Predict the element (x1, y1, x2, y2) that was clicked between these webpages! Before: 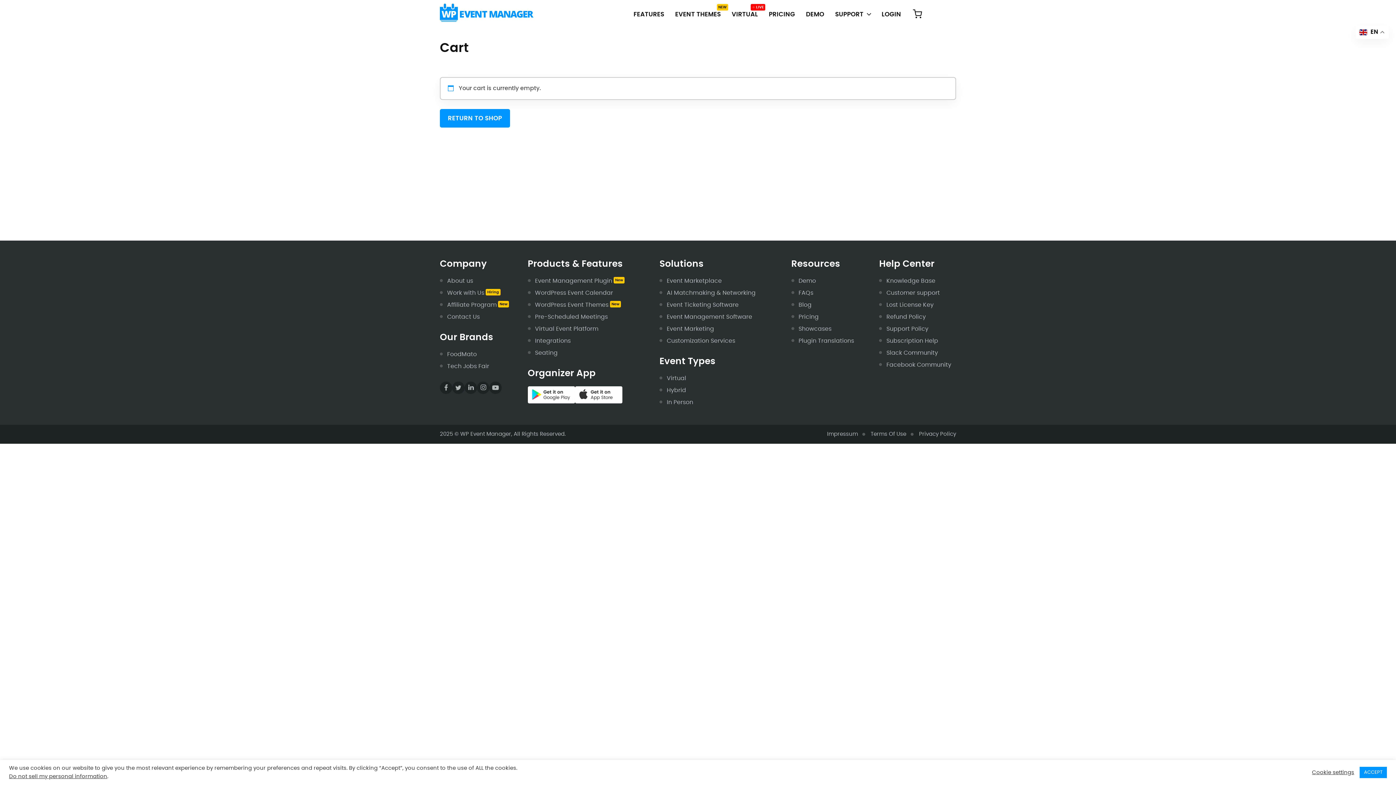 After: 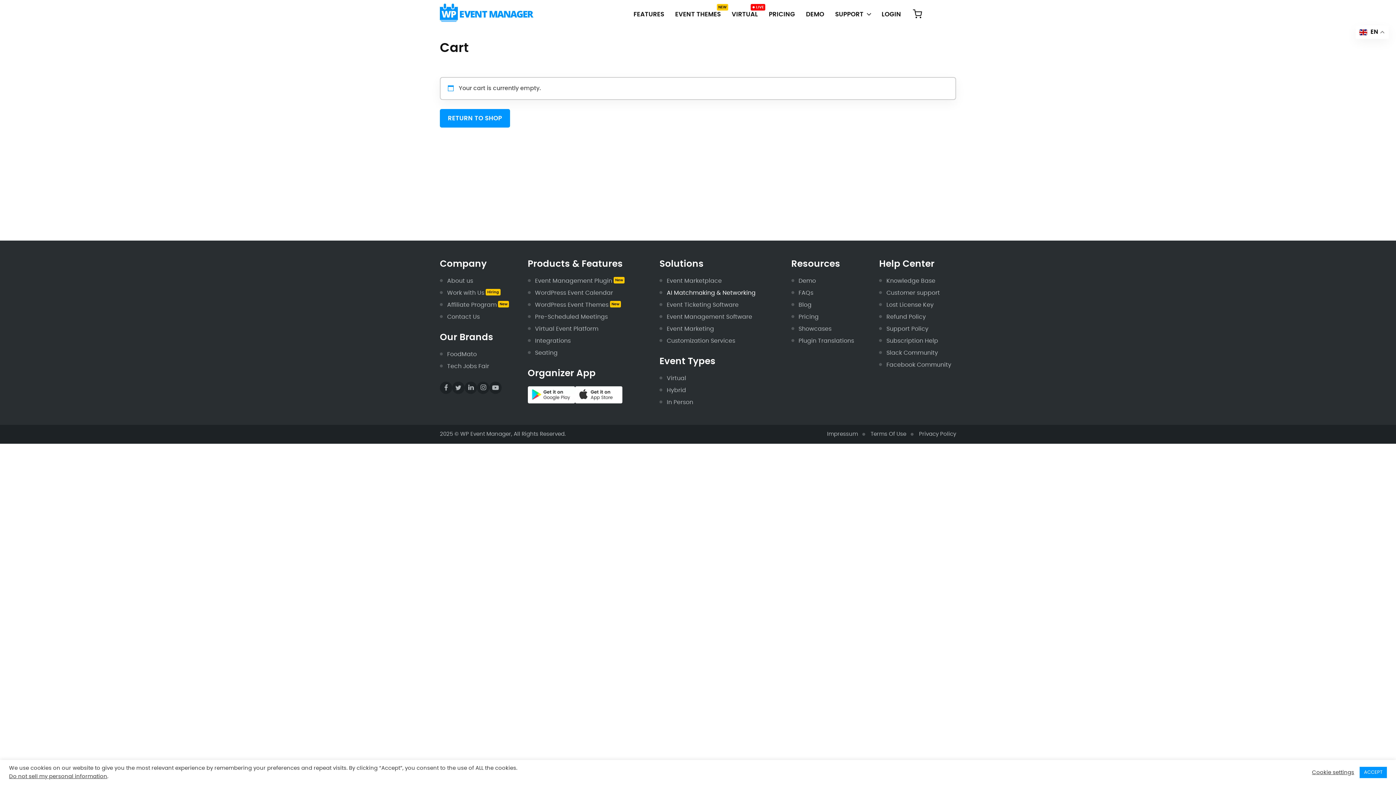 Action: bbox: (666, 290, 755, 296) label: AI Matchmaking & Networking